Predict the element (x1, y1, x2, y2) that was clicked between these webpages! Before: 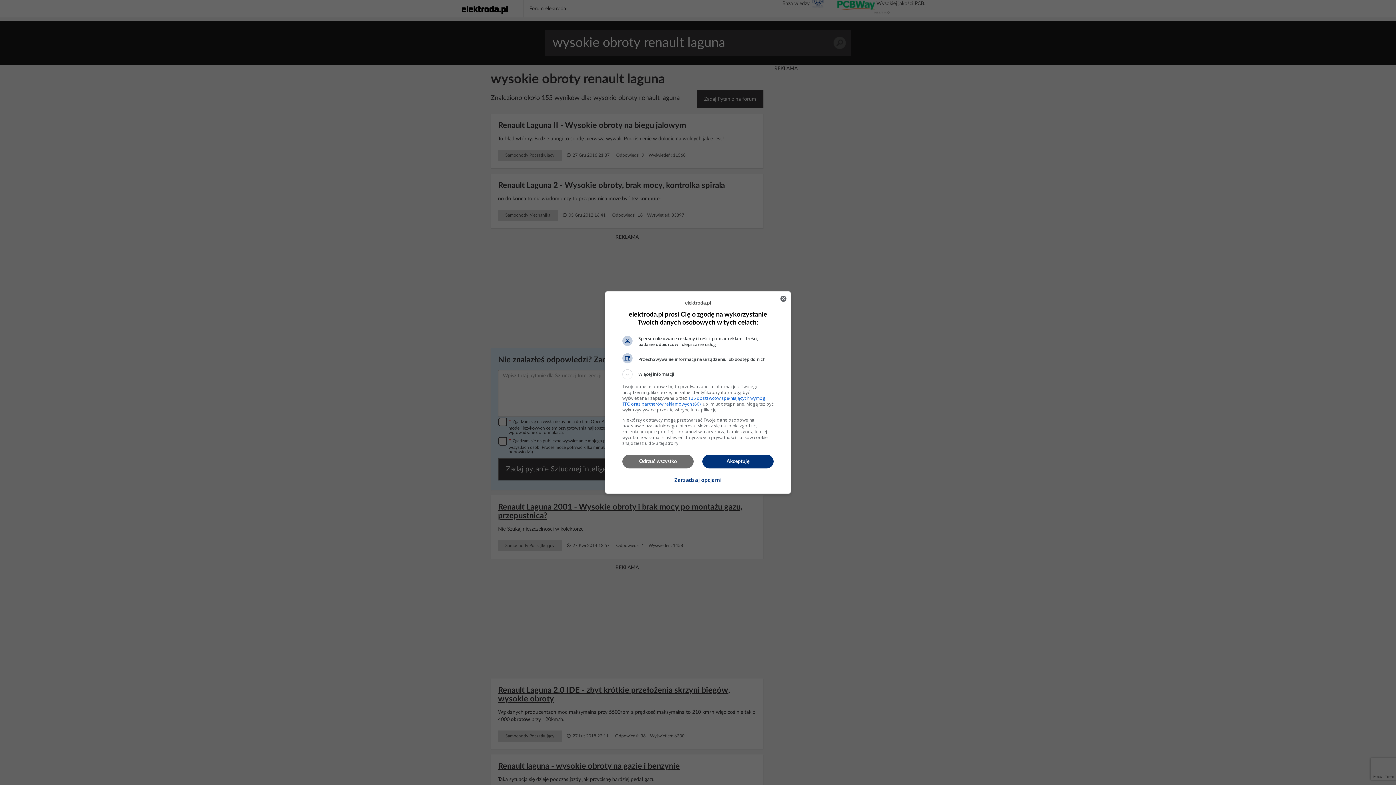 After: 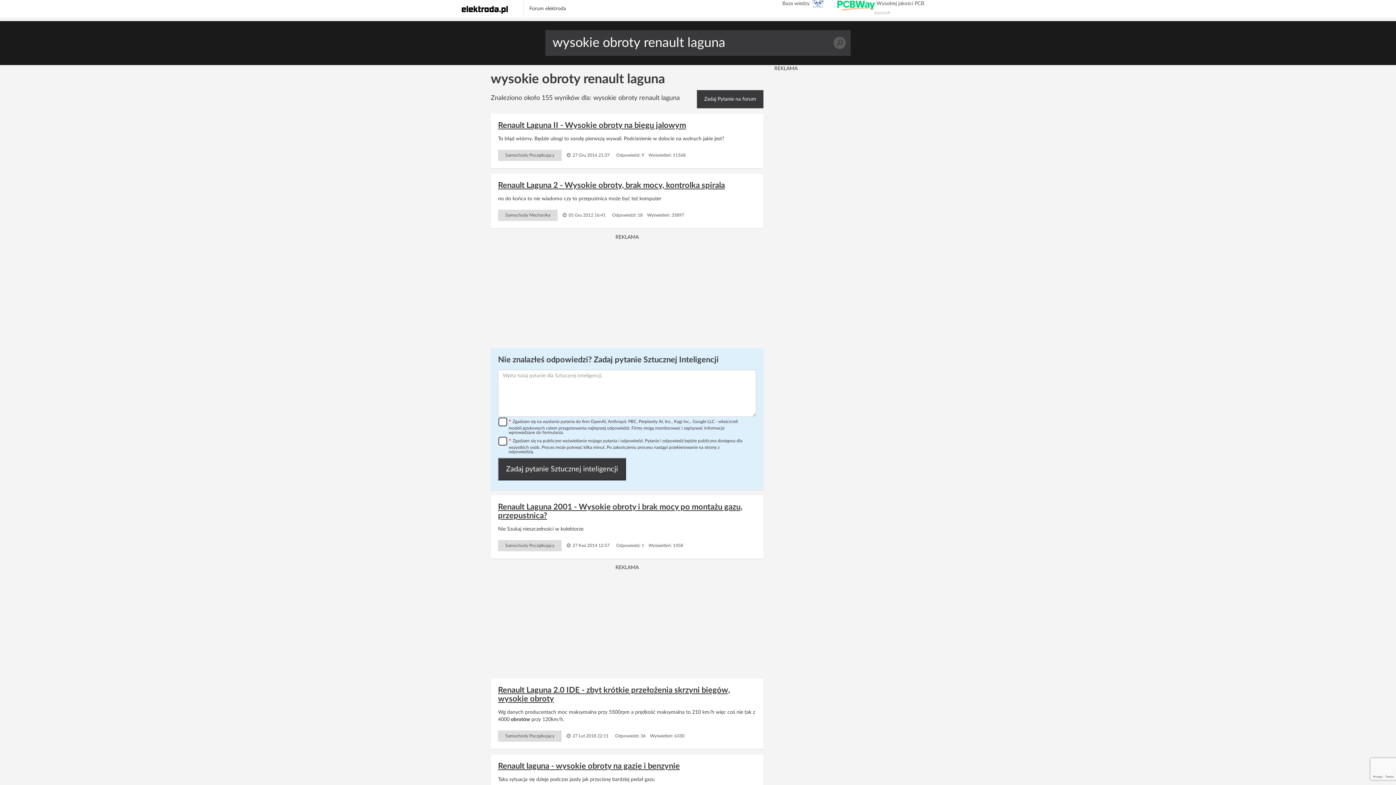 Action: bbox: (622, 455, 693, 468) label: Odrzuć wszystko